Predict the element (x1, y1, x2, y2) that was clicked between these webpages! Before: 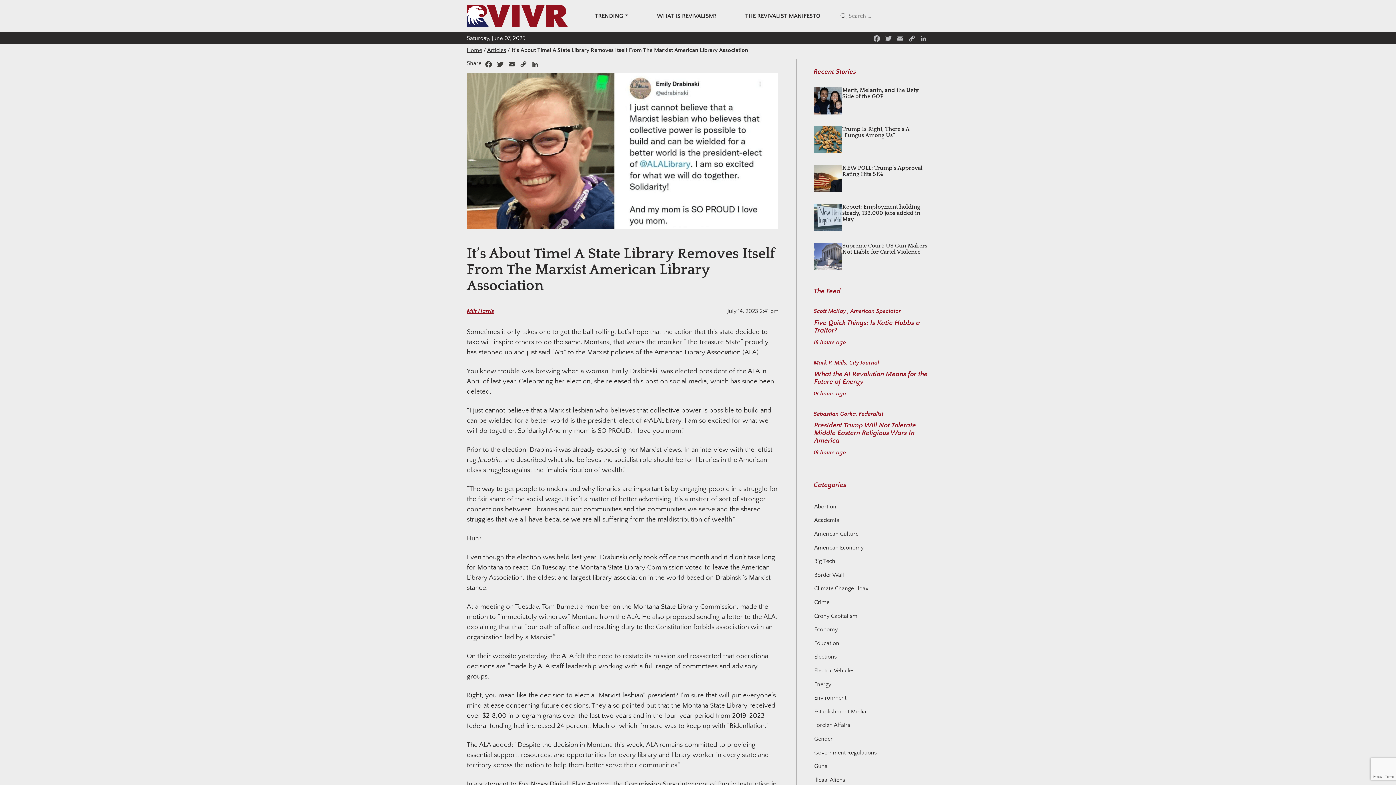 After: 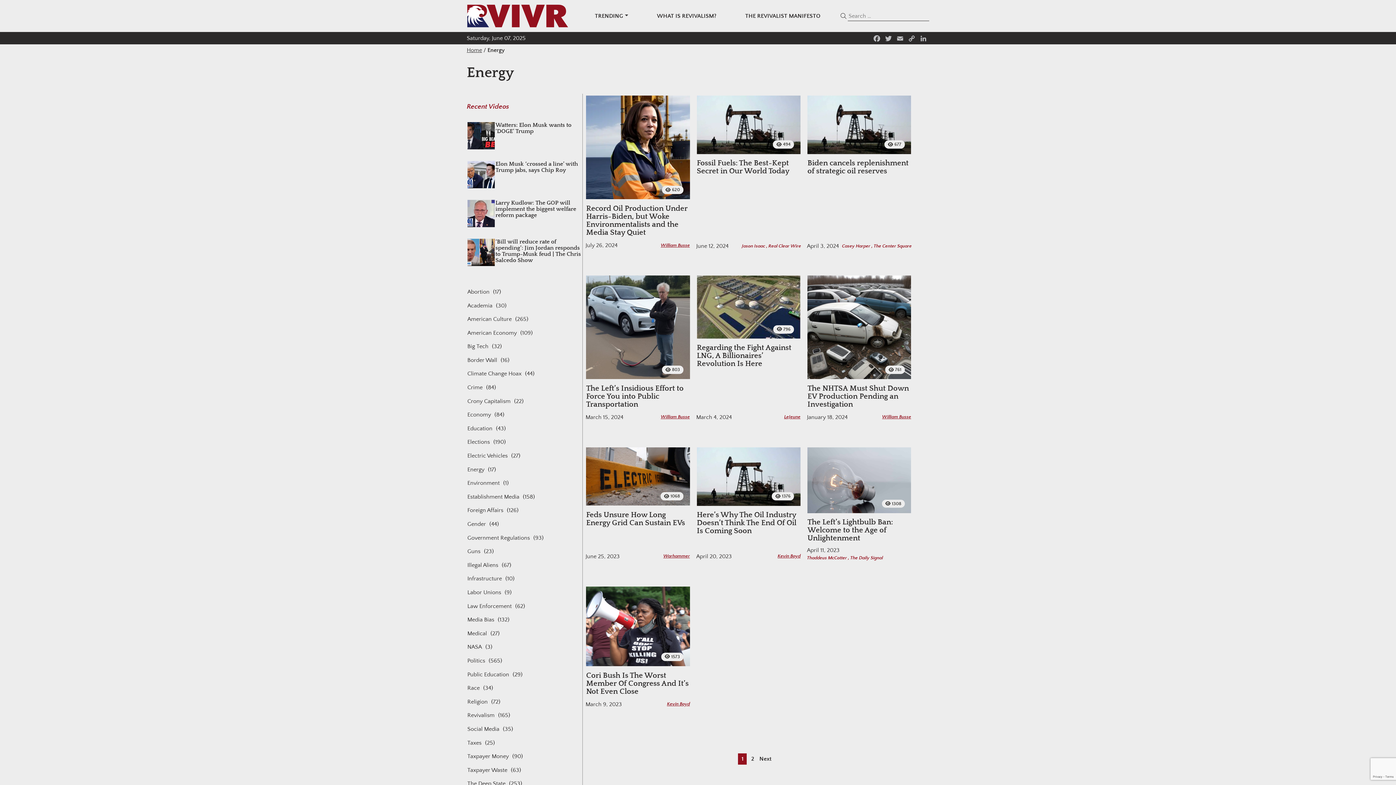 Action: bbox: (813, 678, 832, 690) label: Energy